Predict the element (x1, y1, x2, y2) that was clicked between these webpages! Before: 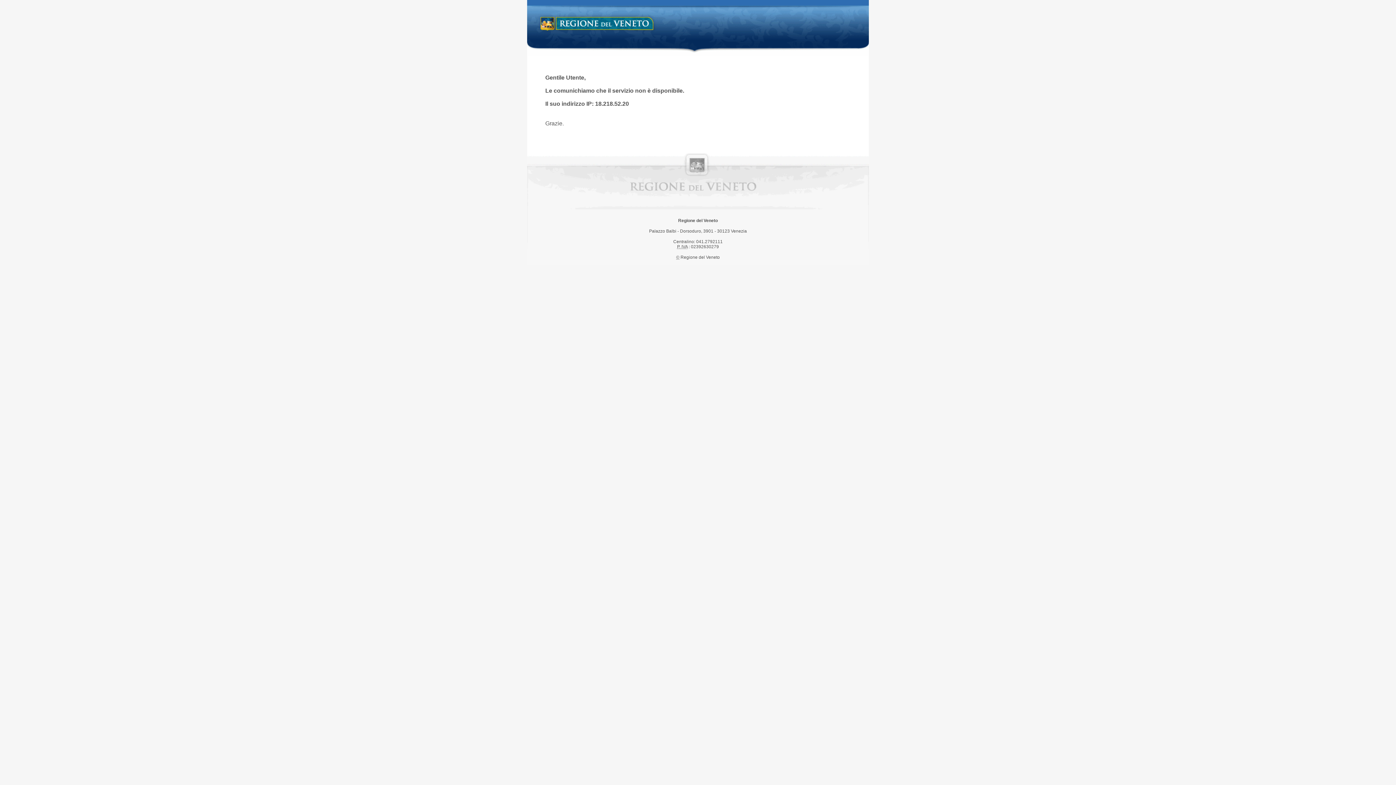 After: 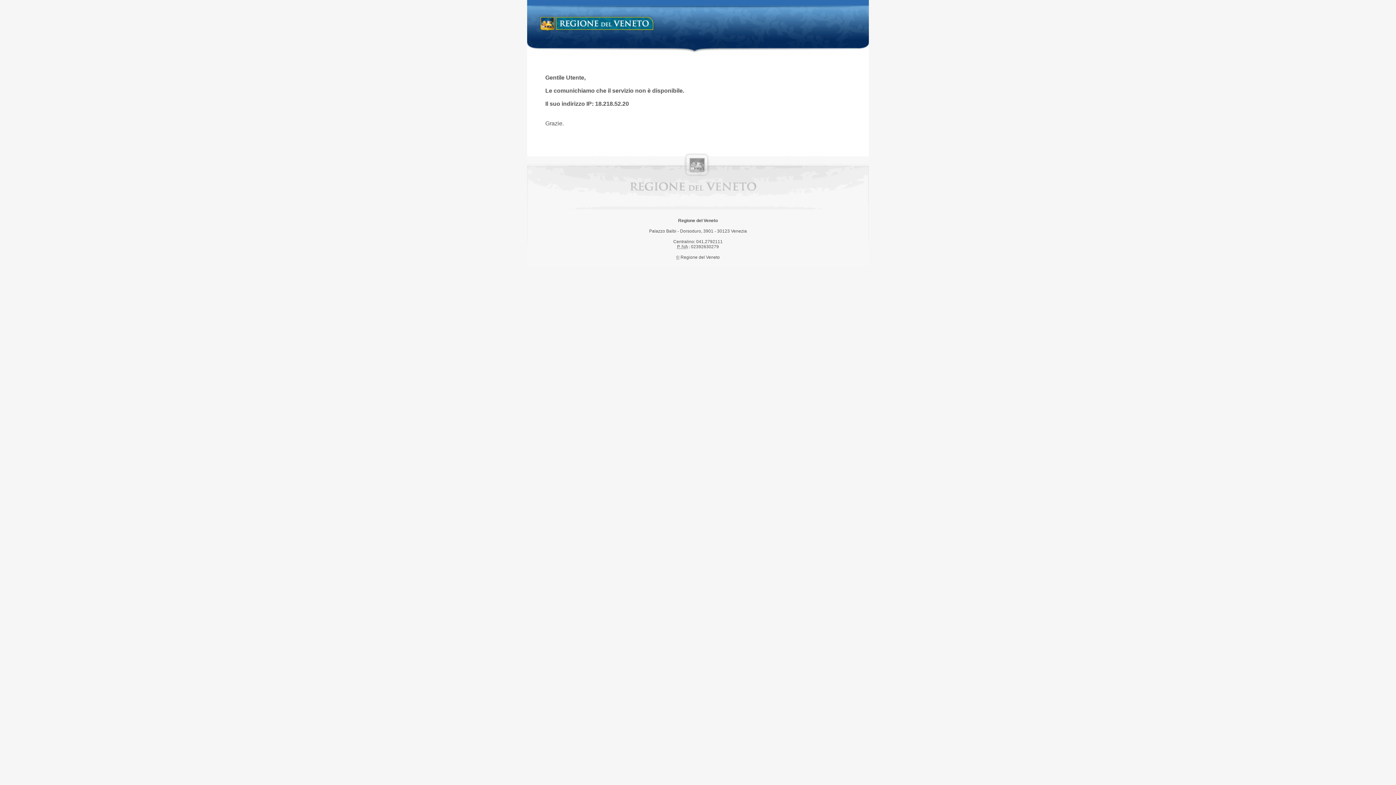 Action: label: Regione del Veneto bbox: (538, 14, 658, 34)